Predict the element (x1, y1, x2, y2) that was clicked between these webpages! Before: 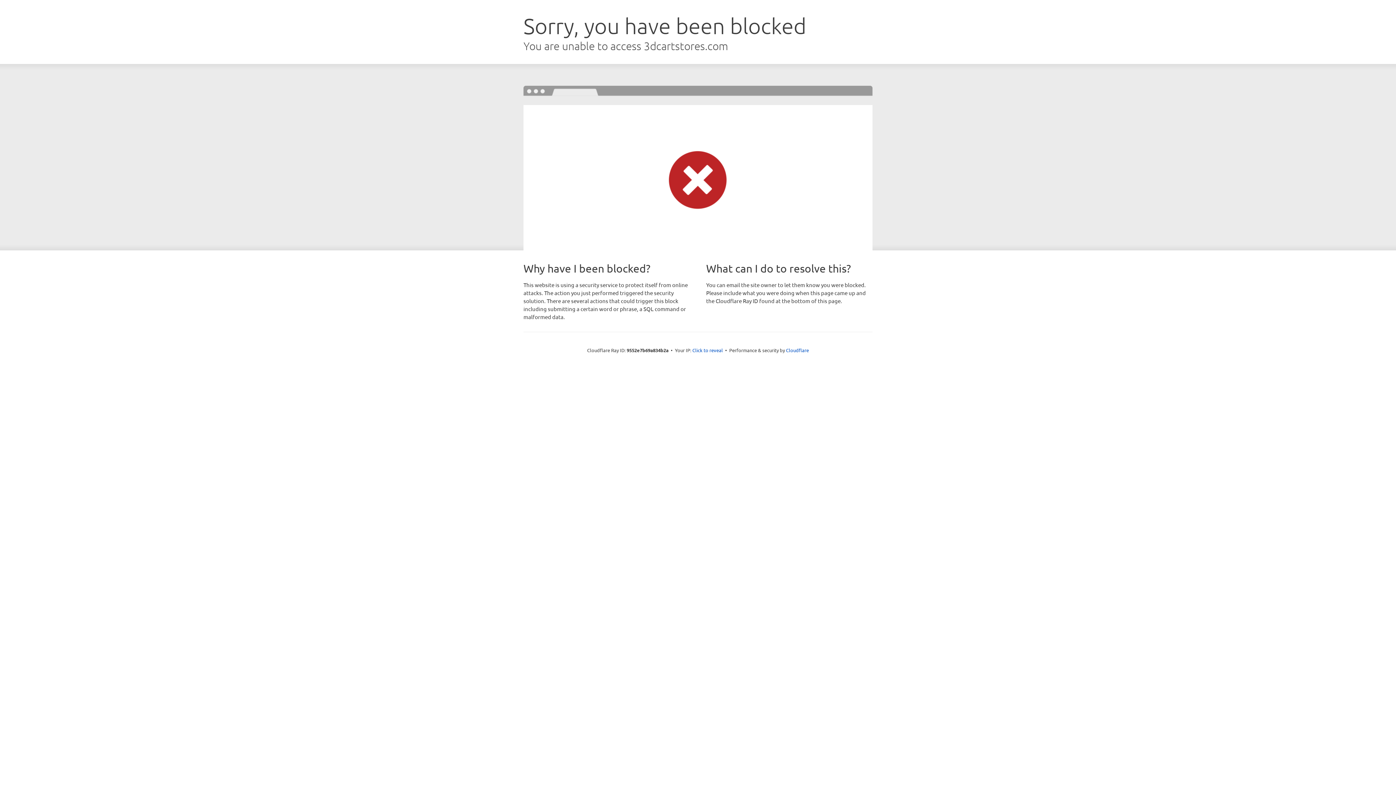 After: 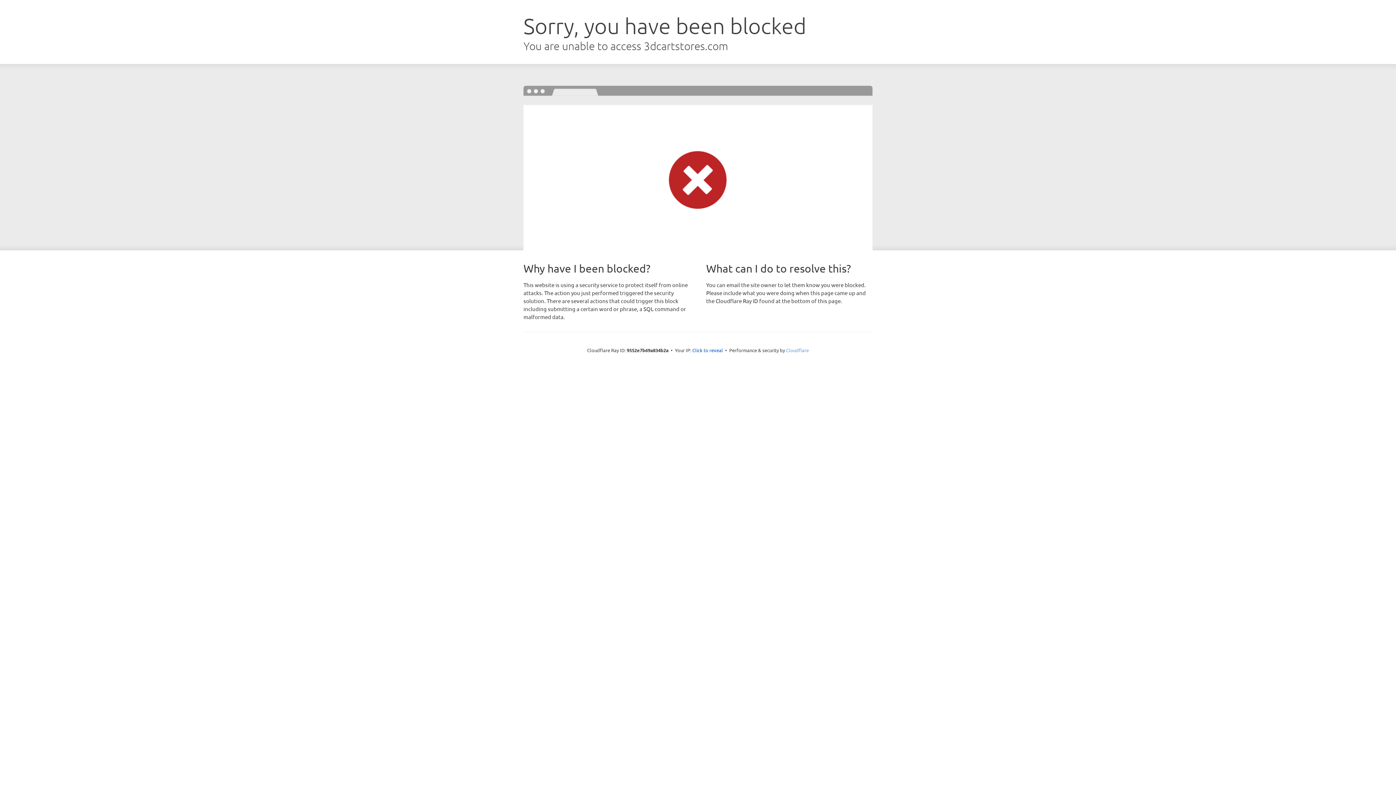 Action: bbox: (786, 347, 809, 353) label: Cloudflare